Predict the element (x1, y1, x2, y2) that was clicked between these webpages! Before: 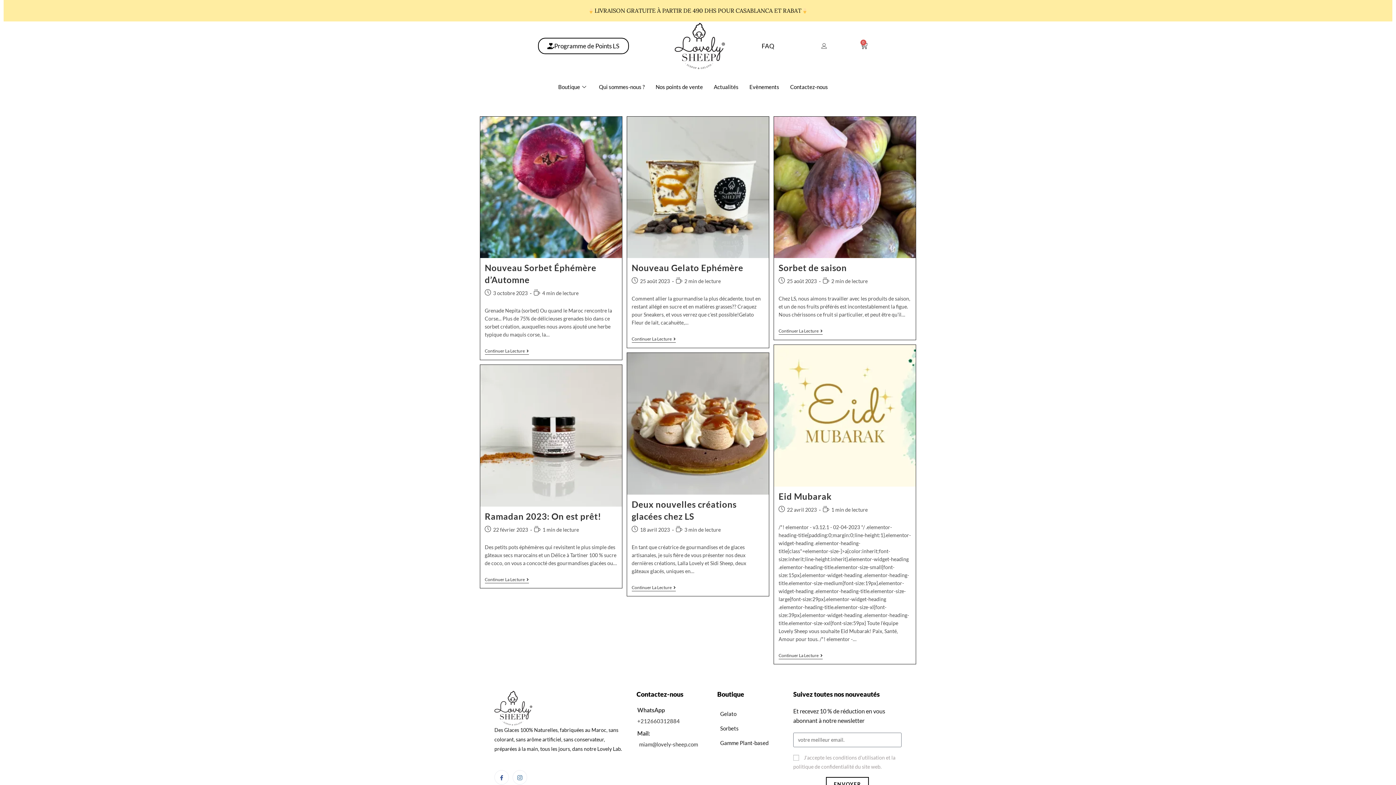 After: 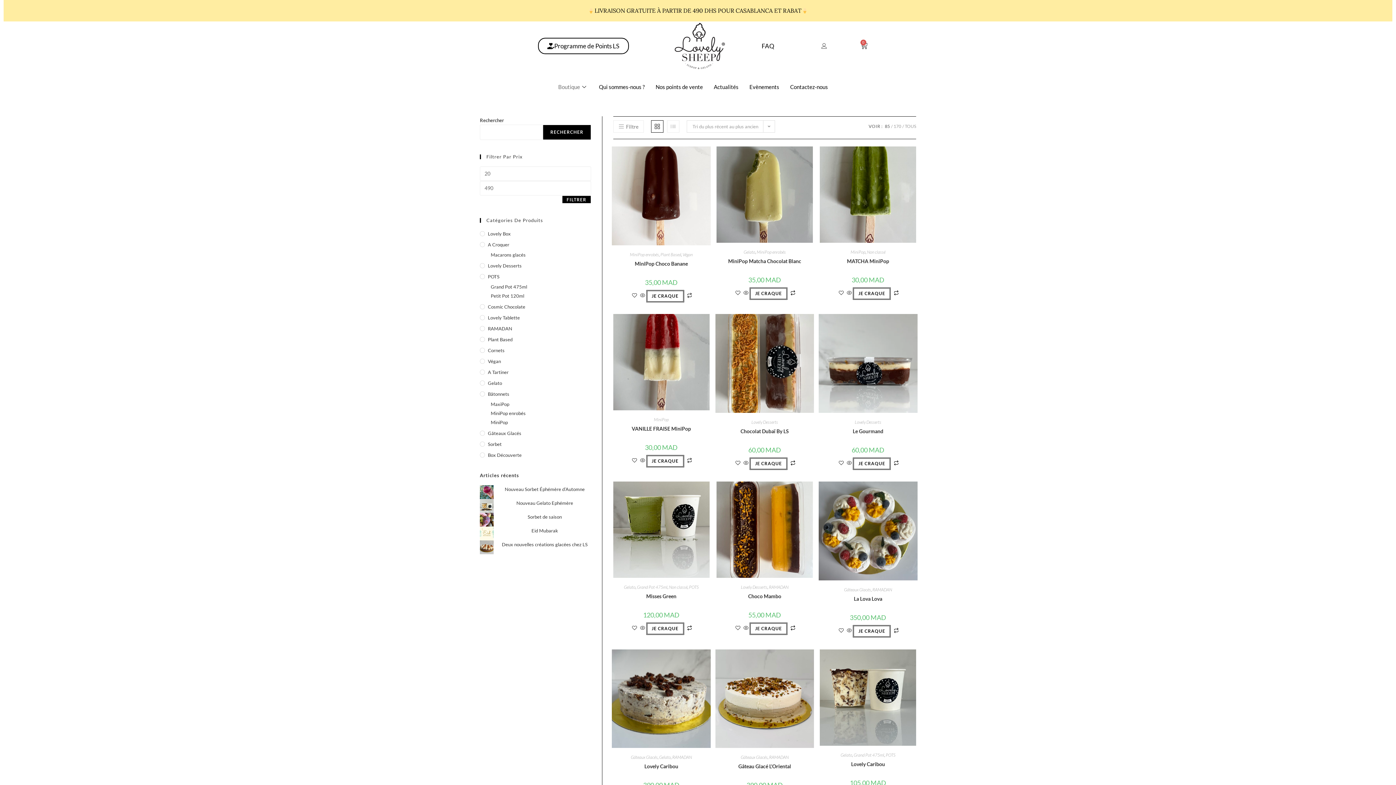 Action: bbox: (552, 72, 593, 101) label: Boutique